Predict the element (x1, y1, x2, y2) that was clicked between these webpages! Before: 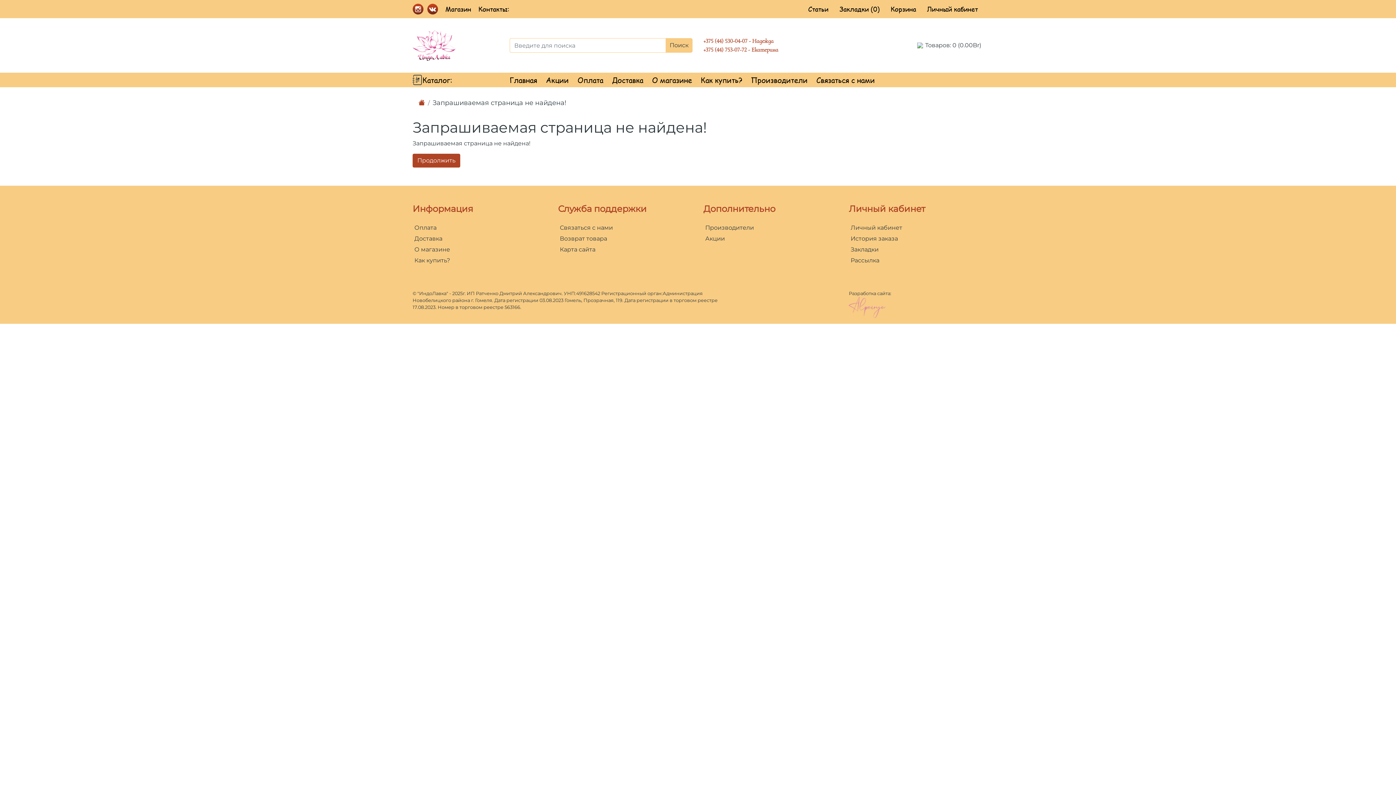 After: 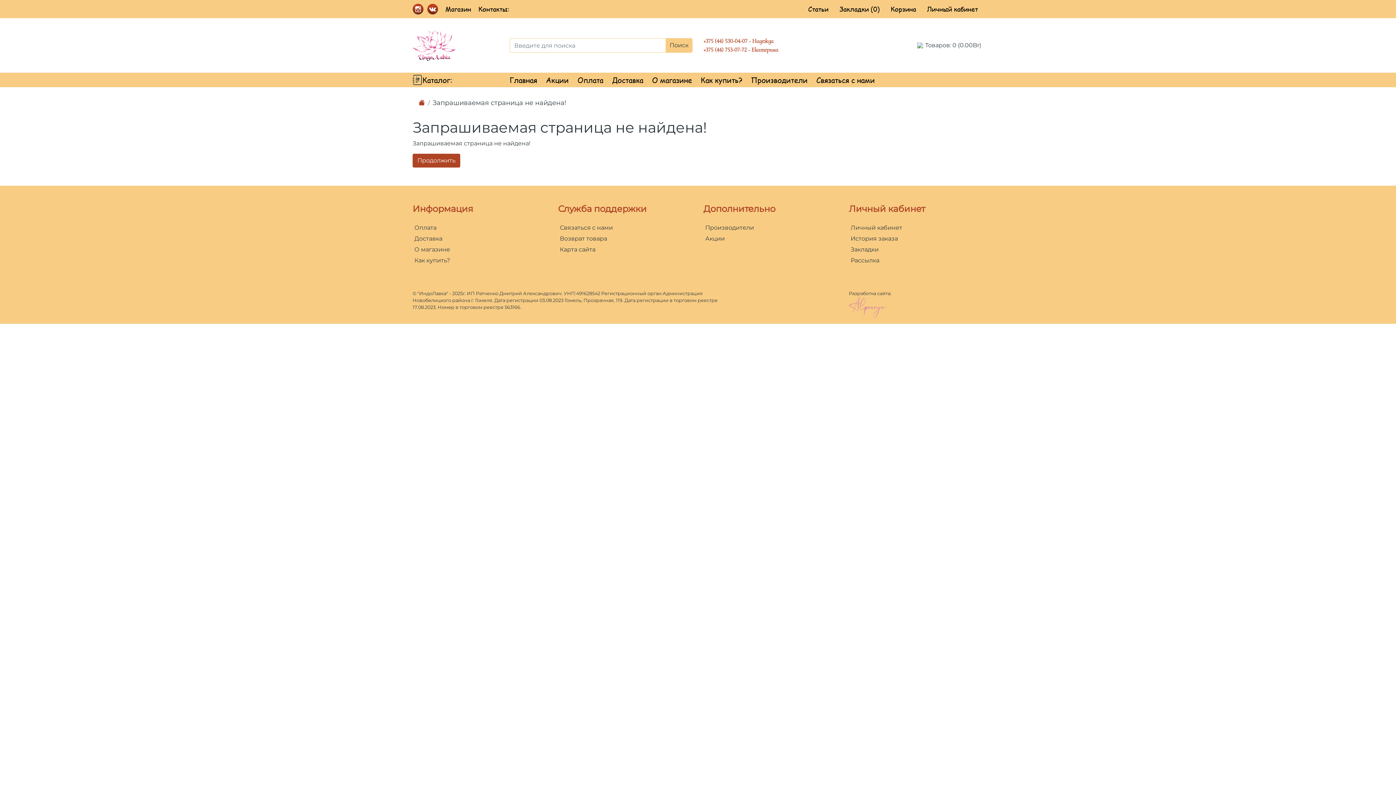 Action: bbox: (574, 74, 607, 85) label: Оплата